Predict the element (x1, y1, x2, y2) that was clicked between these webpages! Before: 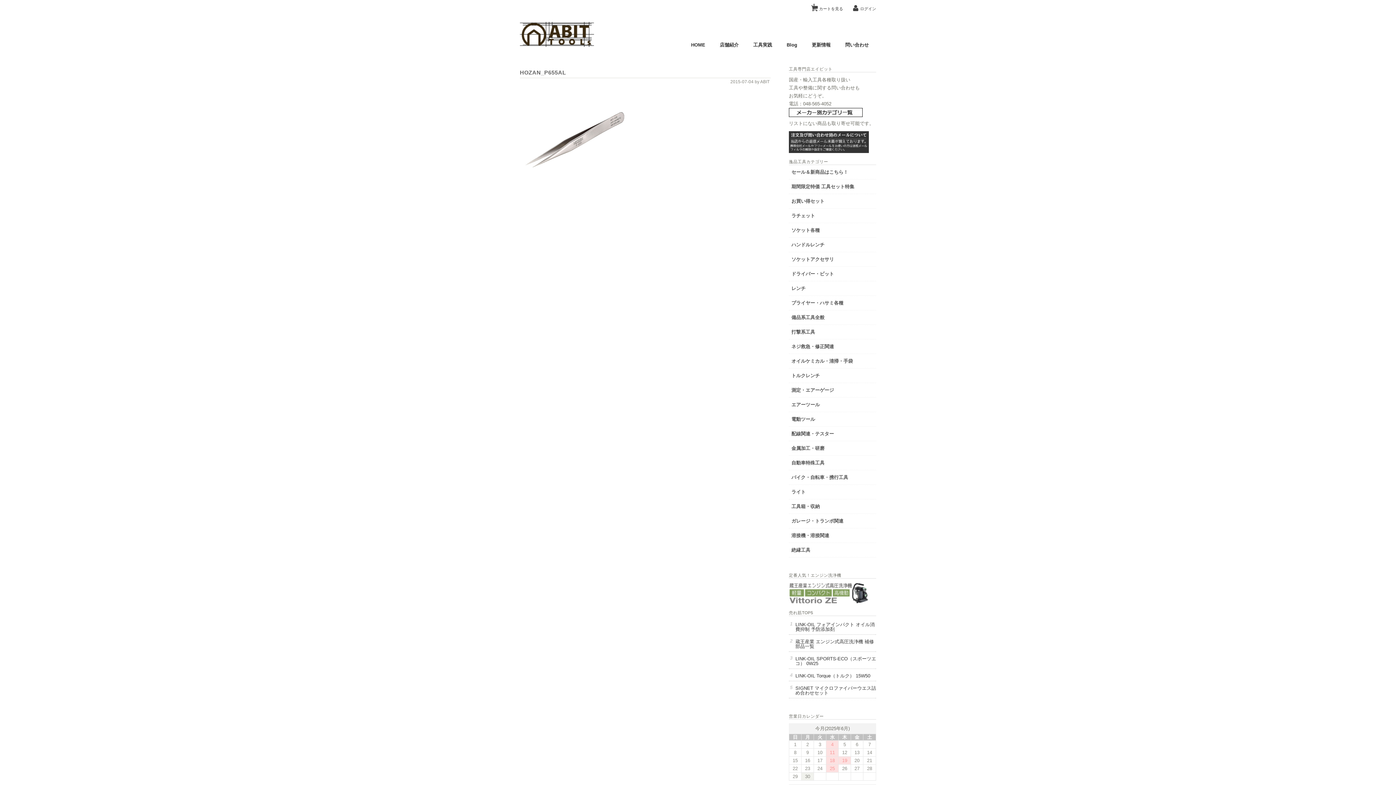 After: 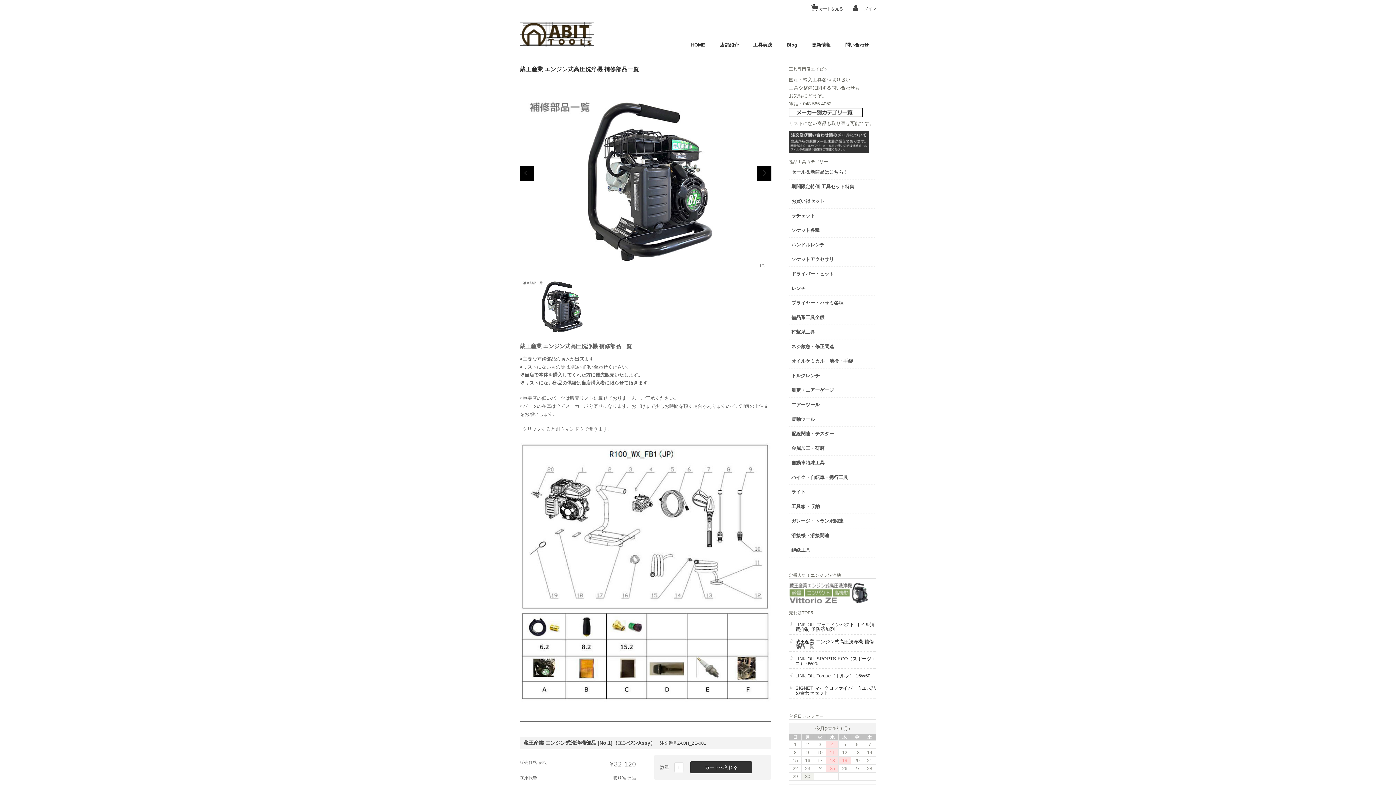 Action: bbox: (795, 637, 876, 651) label: 蔵王産業 エンジン式高圧洗浄機 補修部品一覧